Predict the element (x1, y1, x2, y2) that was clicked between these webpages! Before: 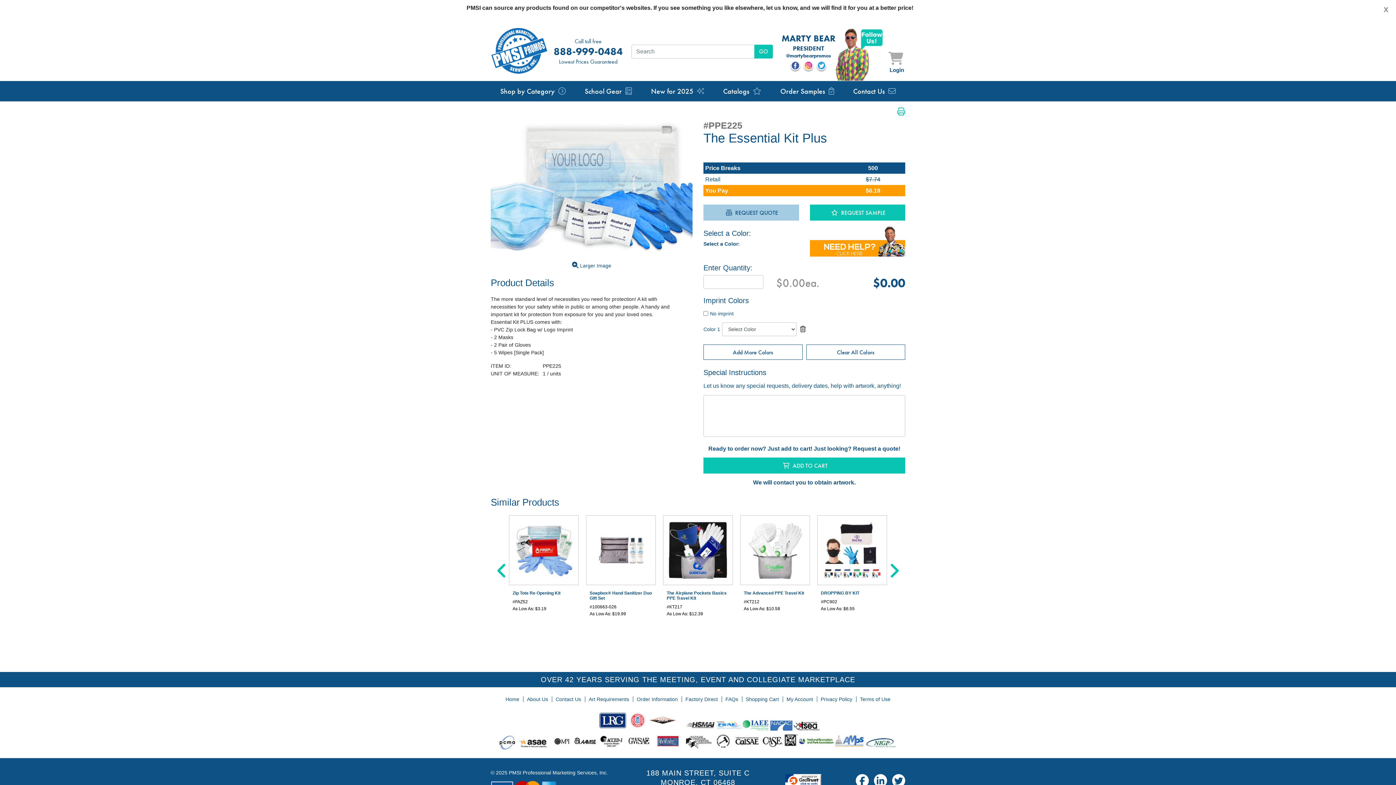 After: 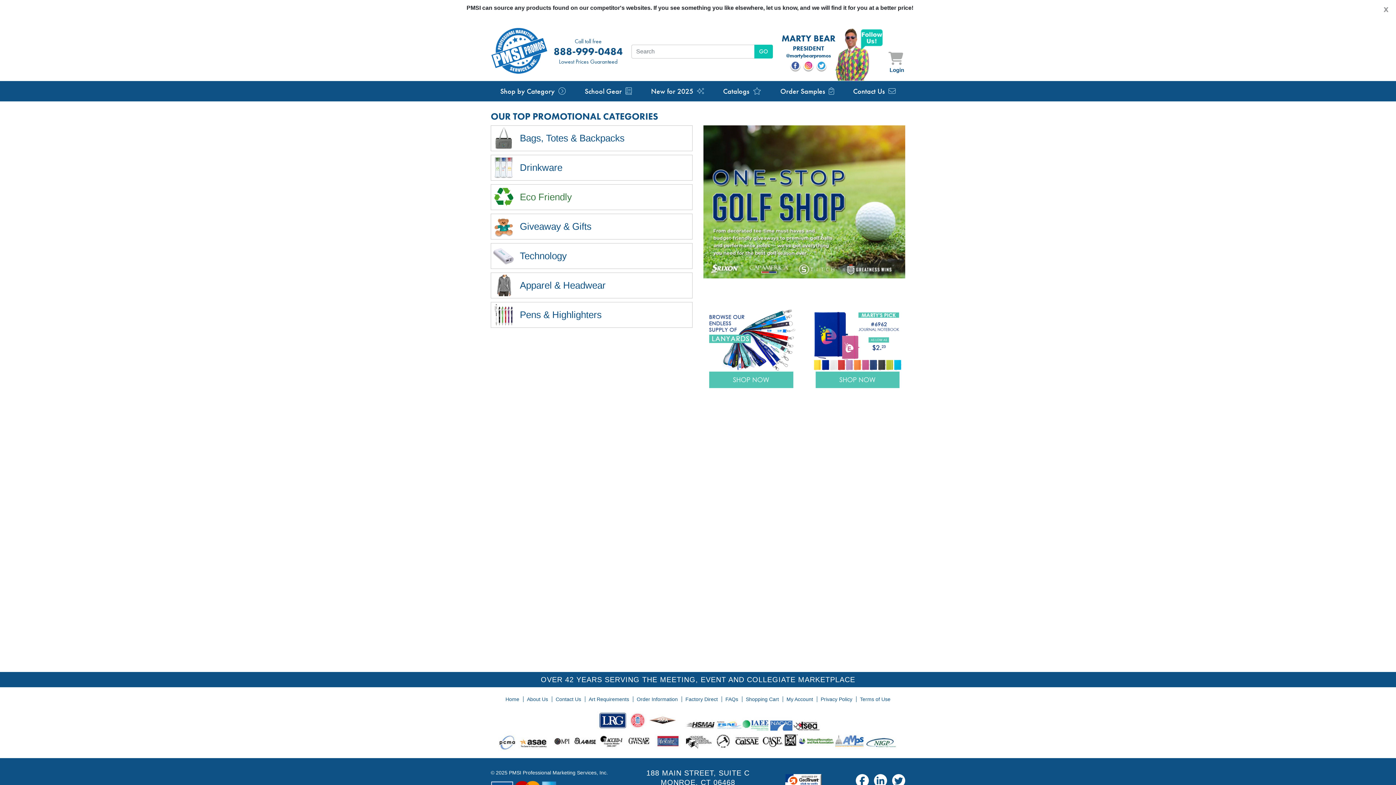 Action: bbox: (505, 696, 519, 702) label: Home